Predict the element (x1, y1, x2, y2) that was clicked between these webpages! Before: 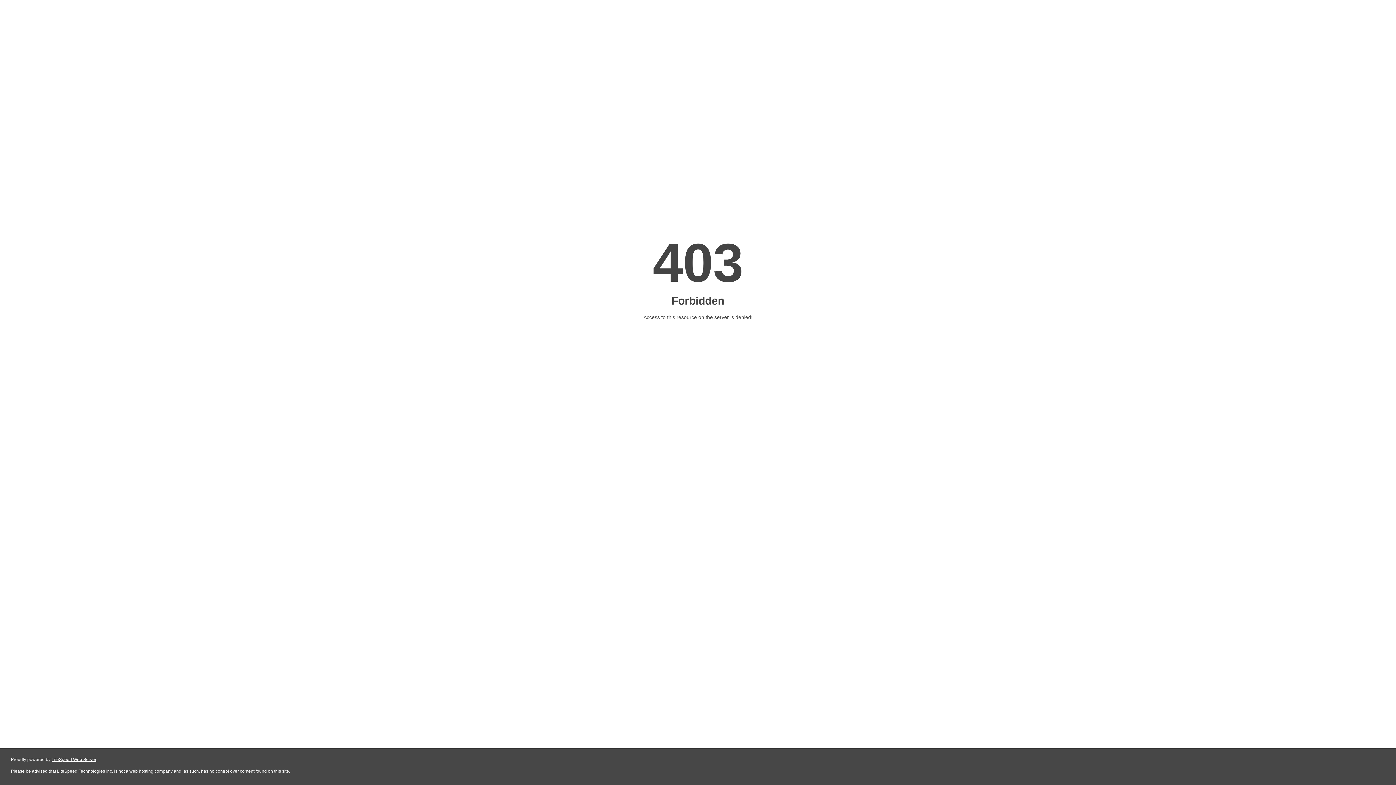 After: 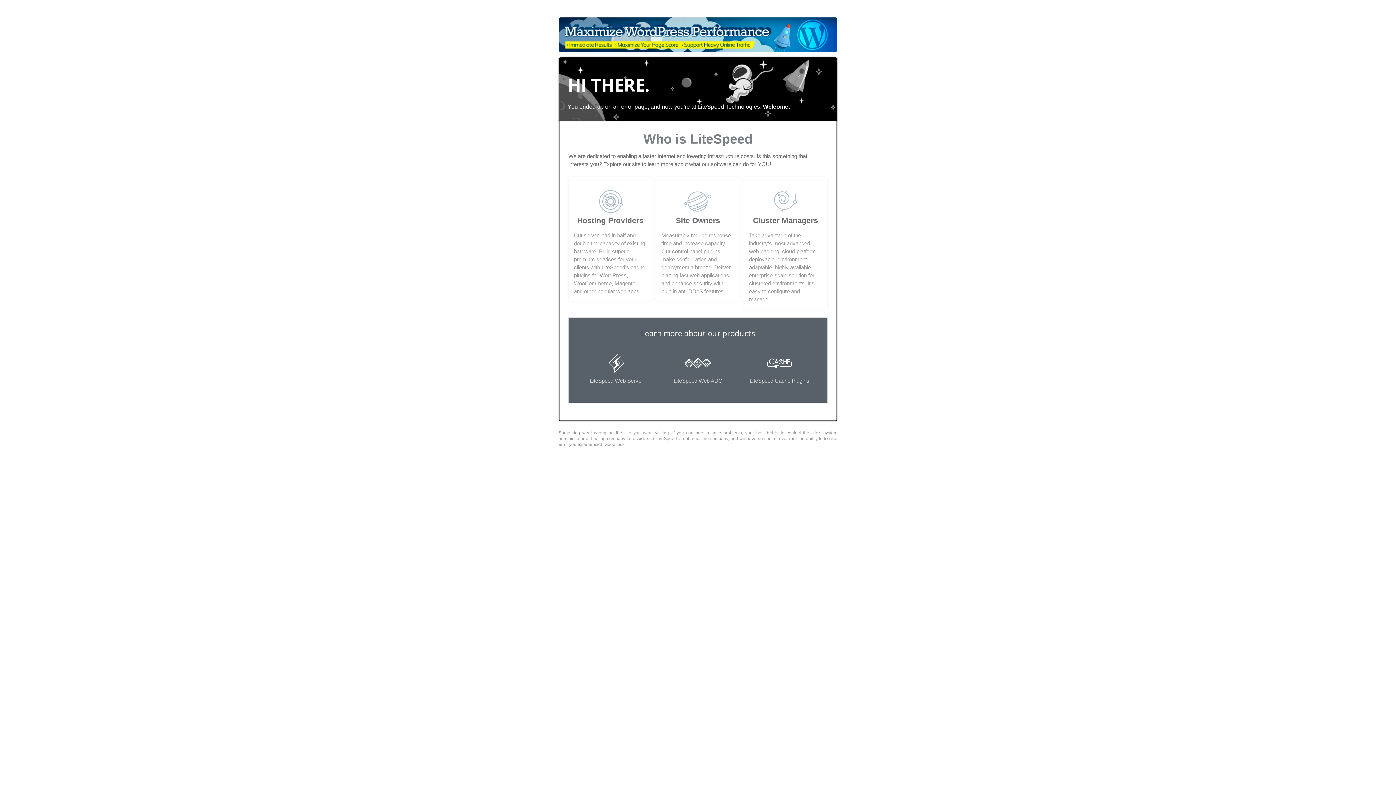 Action: label: LiteSpeed Web Server bbox: (51, 757, 96, 762)